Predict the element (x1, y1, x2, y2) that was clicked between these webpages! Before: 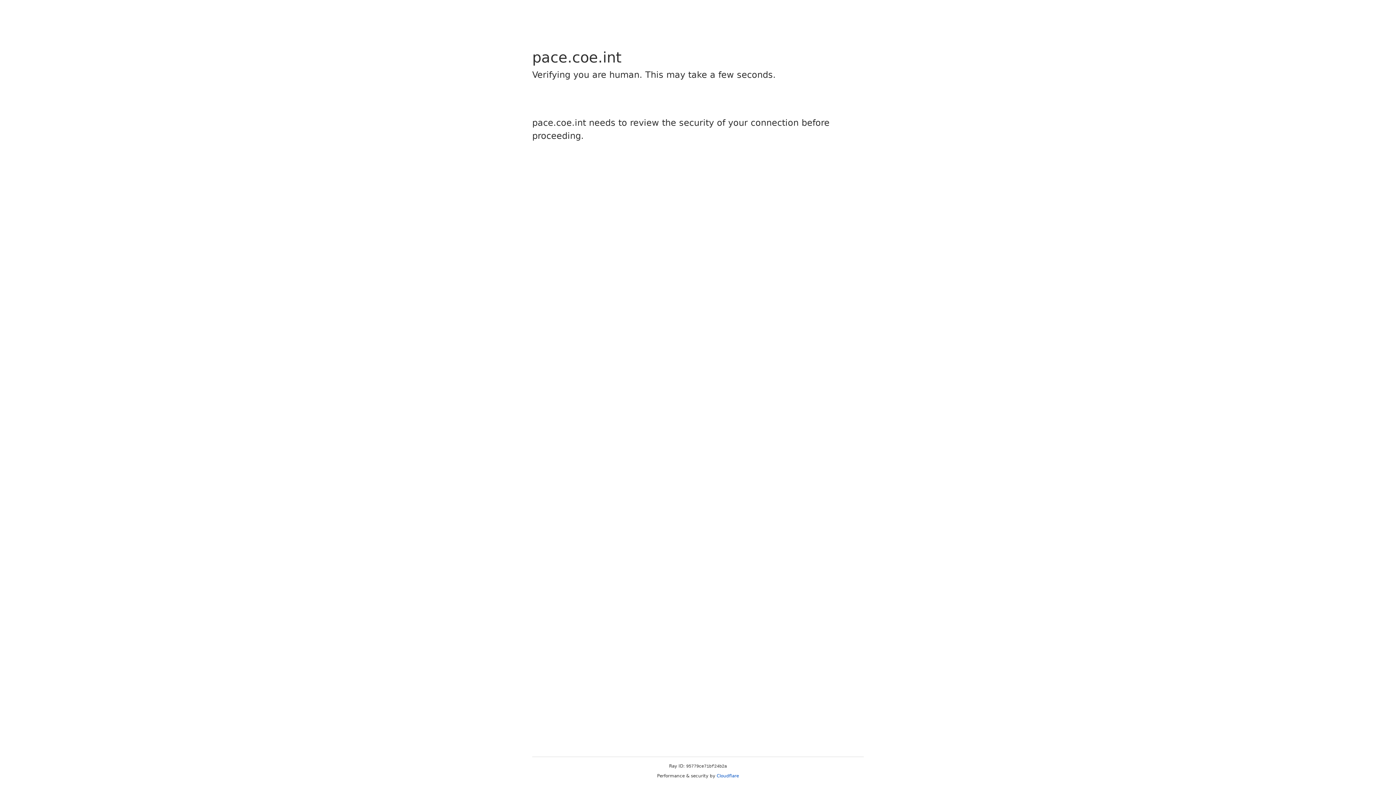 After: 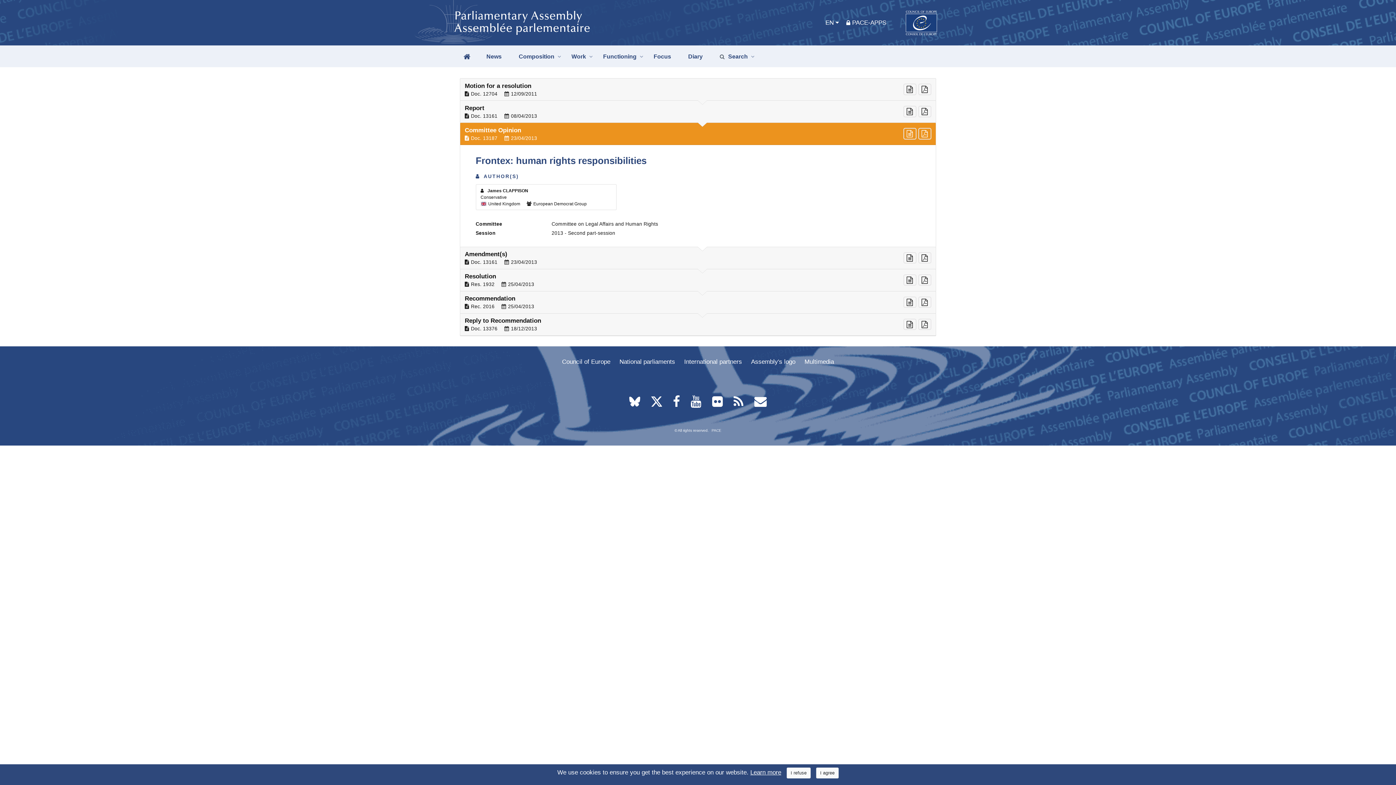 Action: label: Cloudflare bbox: (716, 773, 739, 778)